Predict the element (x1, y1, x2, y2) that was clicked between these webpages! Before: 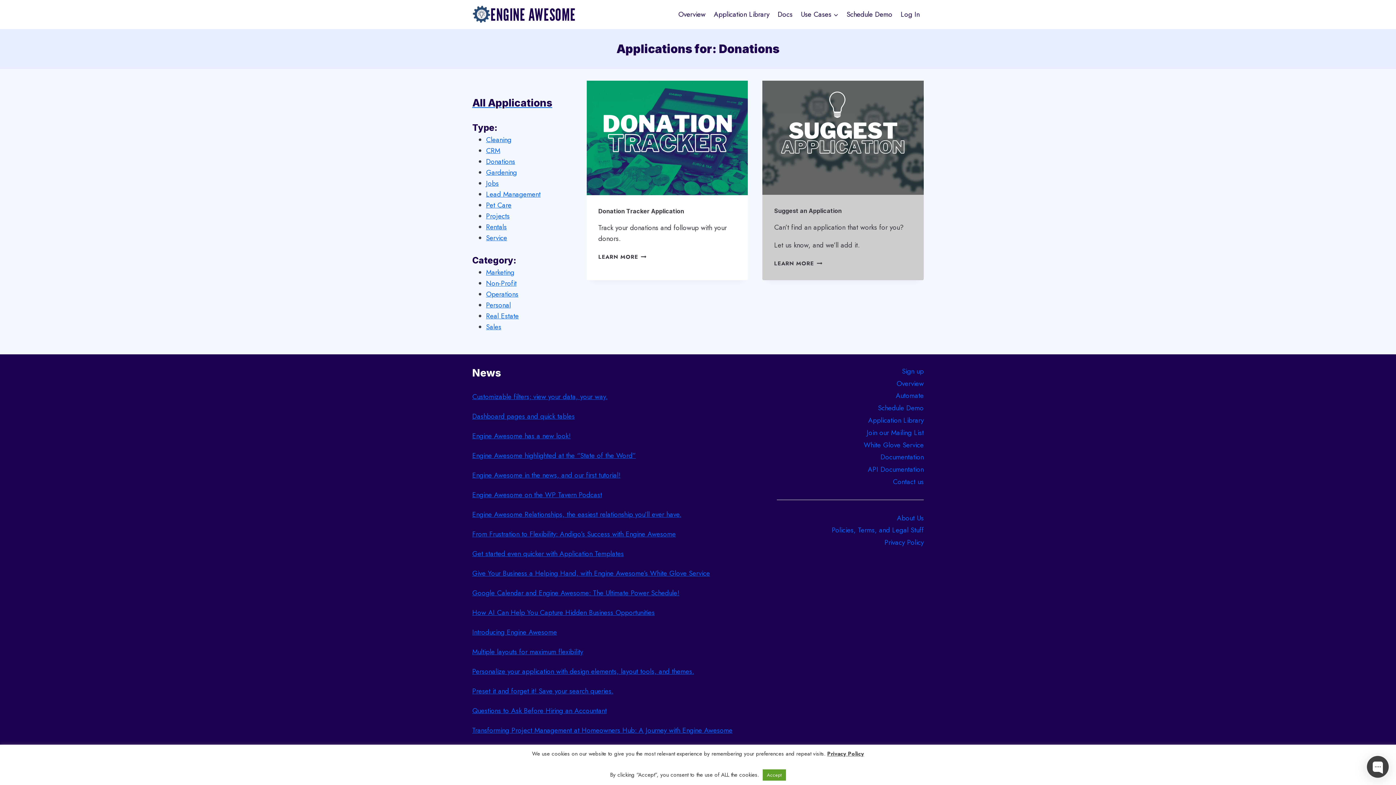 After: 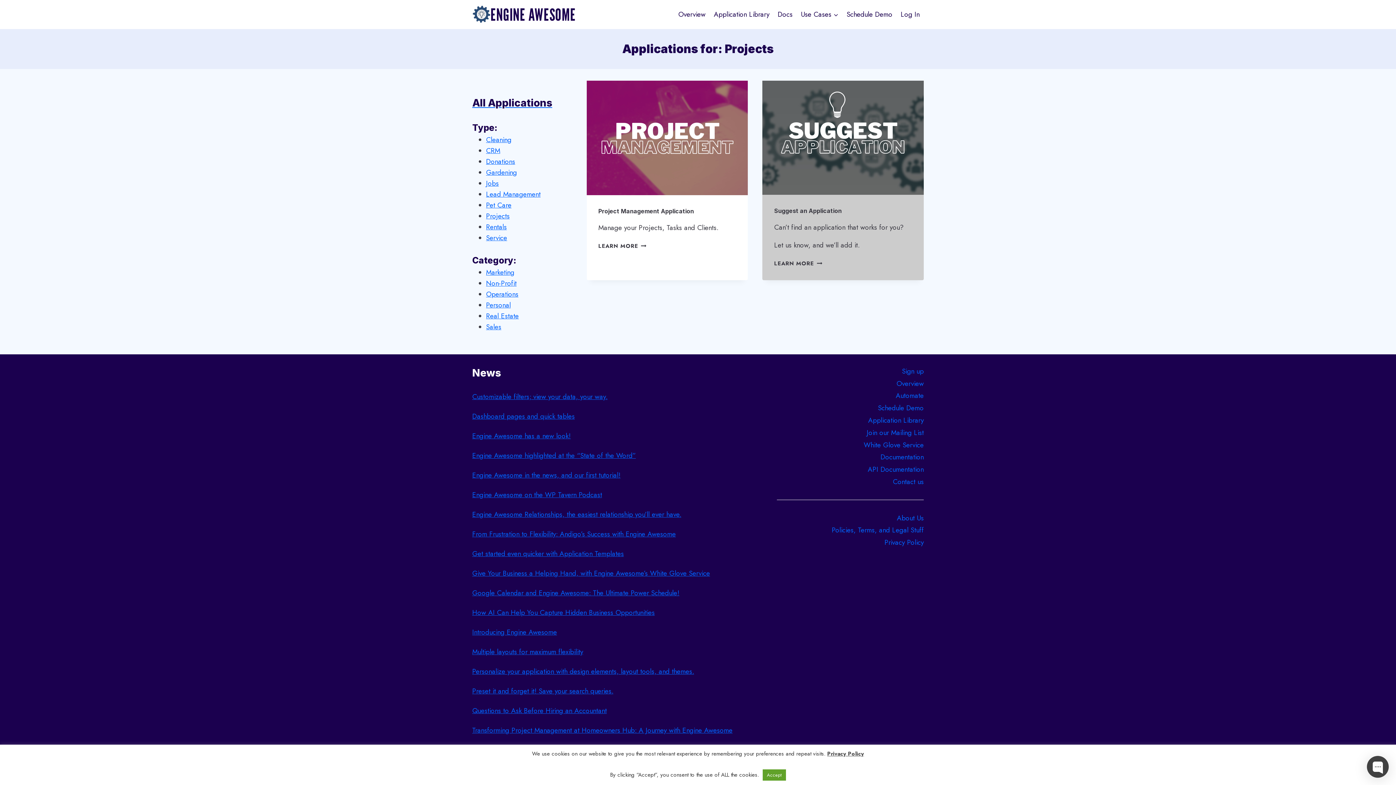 Action: label: Projects bbox: (486, 211, 509, 221)